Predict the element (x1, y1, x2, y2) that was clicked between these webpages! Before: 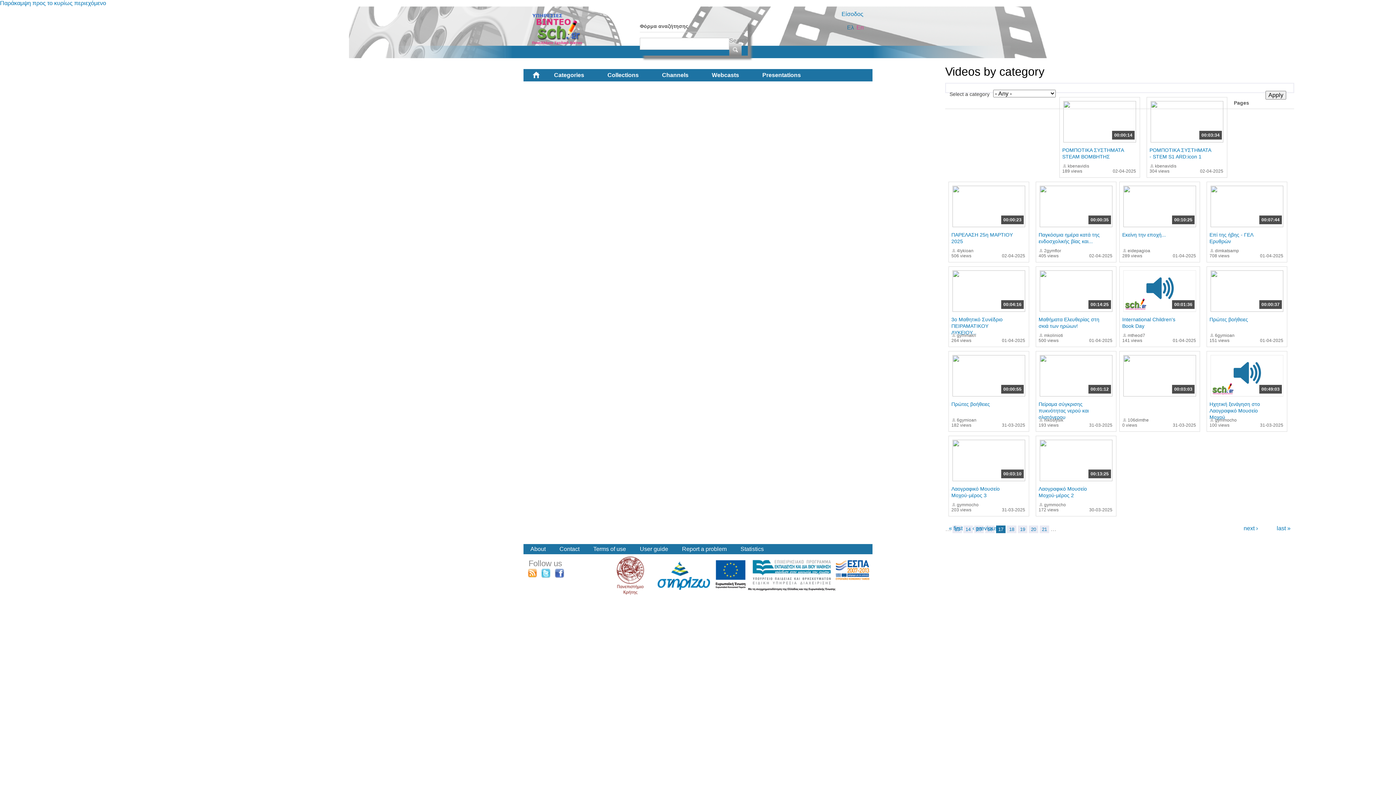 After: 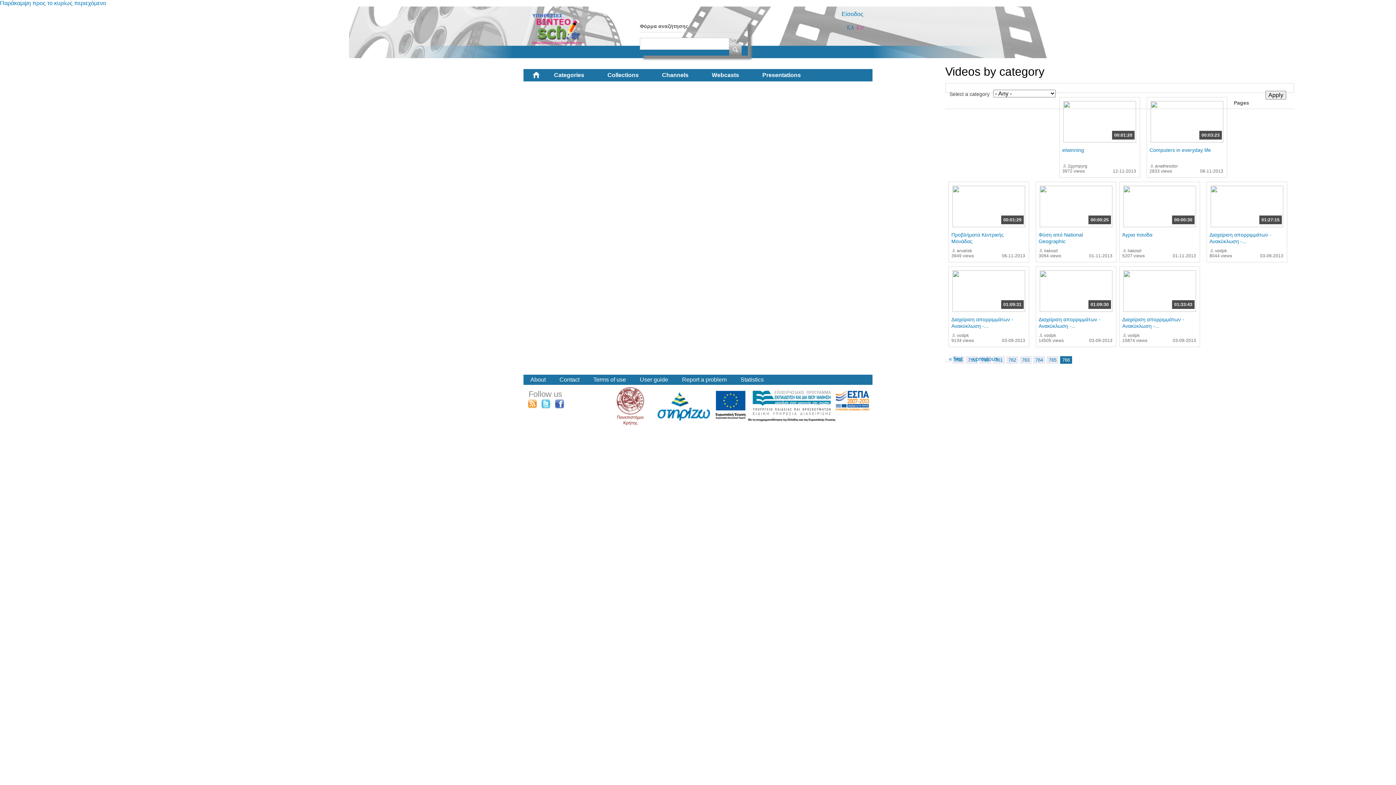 Action: label: last » bbox: (1277, 525, 1290, 531)